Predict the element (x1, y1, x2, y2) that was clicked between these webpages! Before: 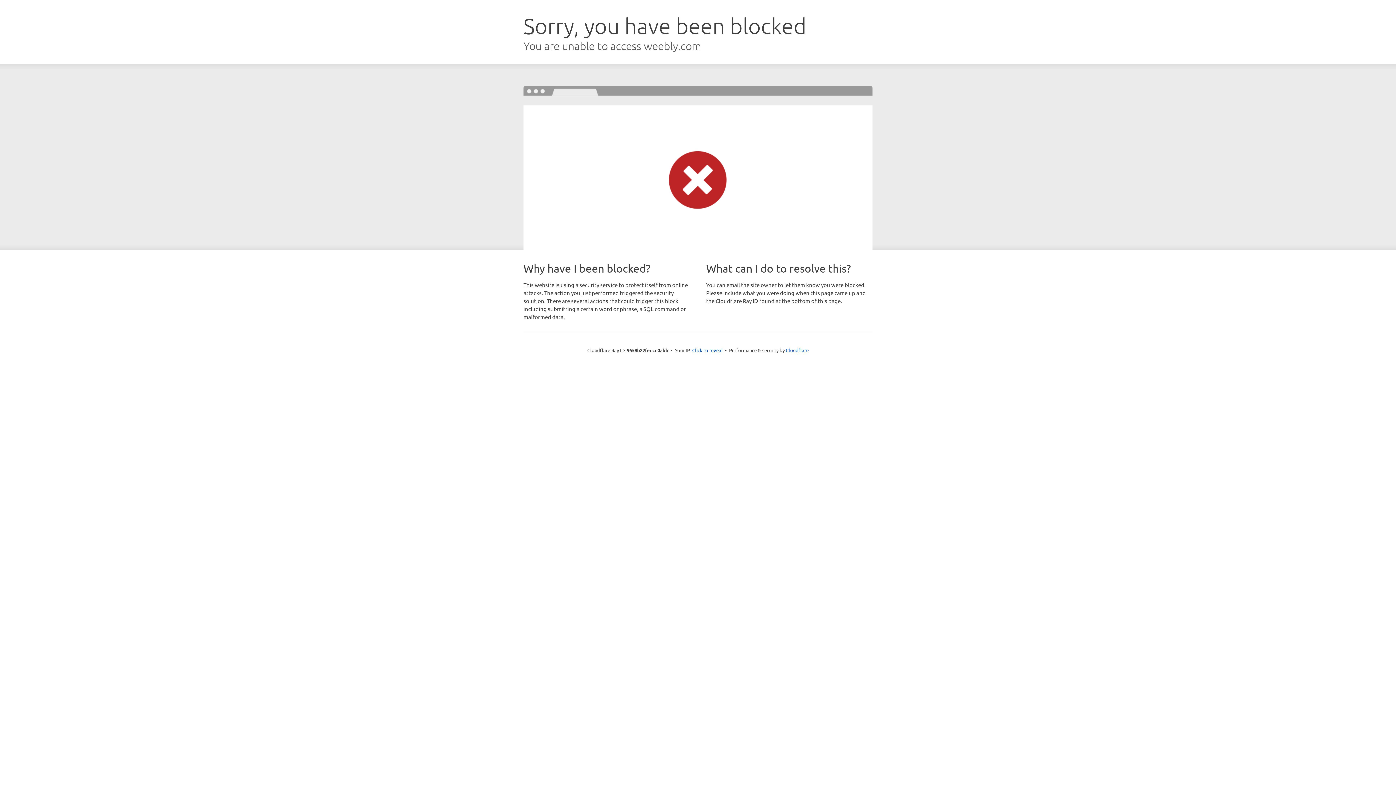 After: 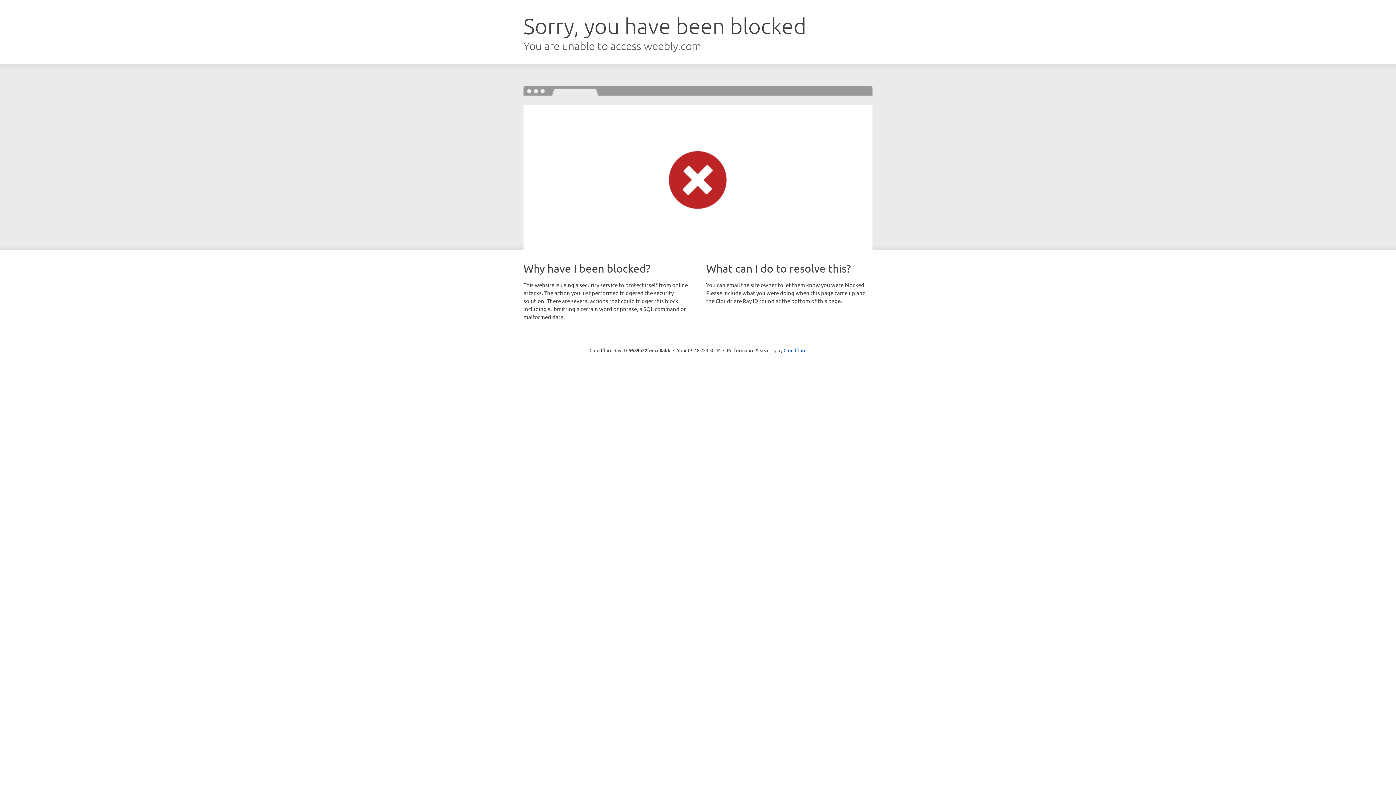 Action: label: Click to reveal bbox: (692, 346, 722, 353)